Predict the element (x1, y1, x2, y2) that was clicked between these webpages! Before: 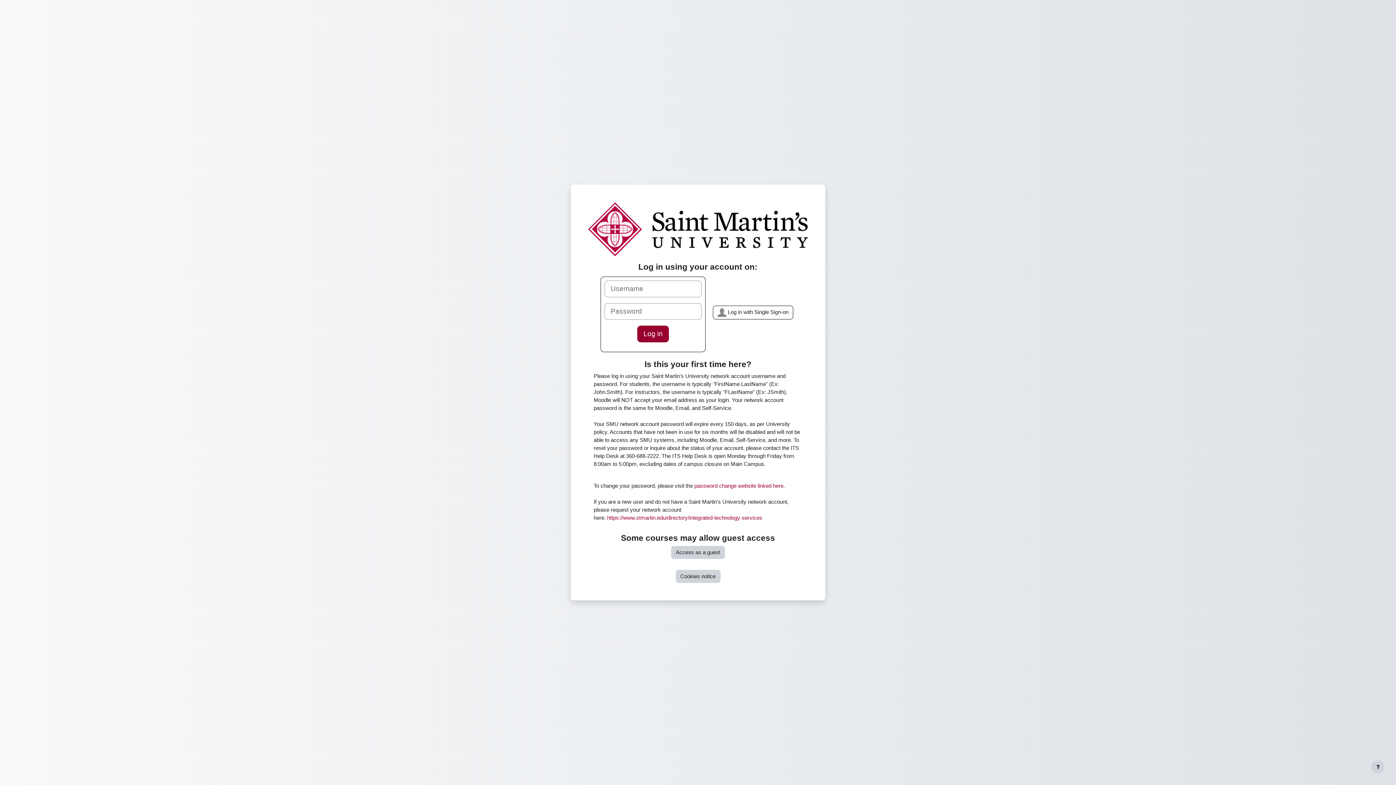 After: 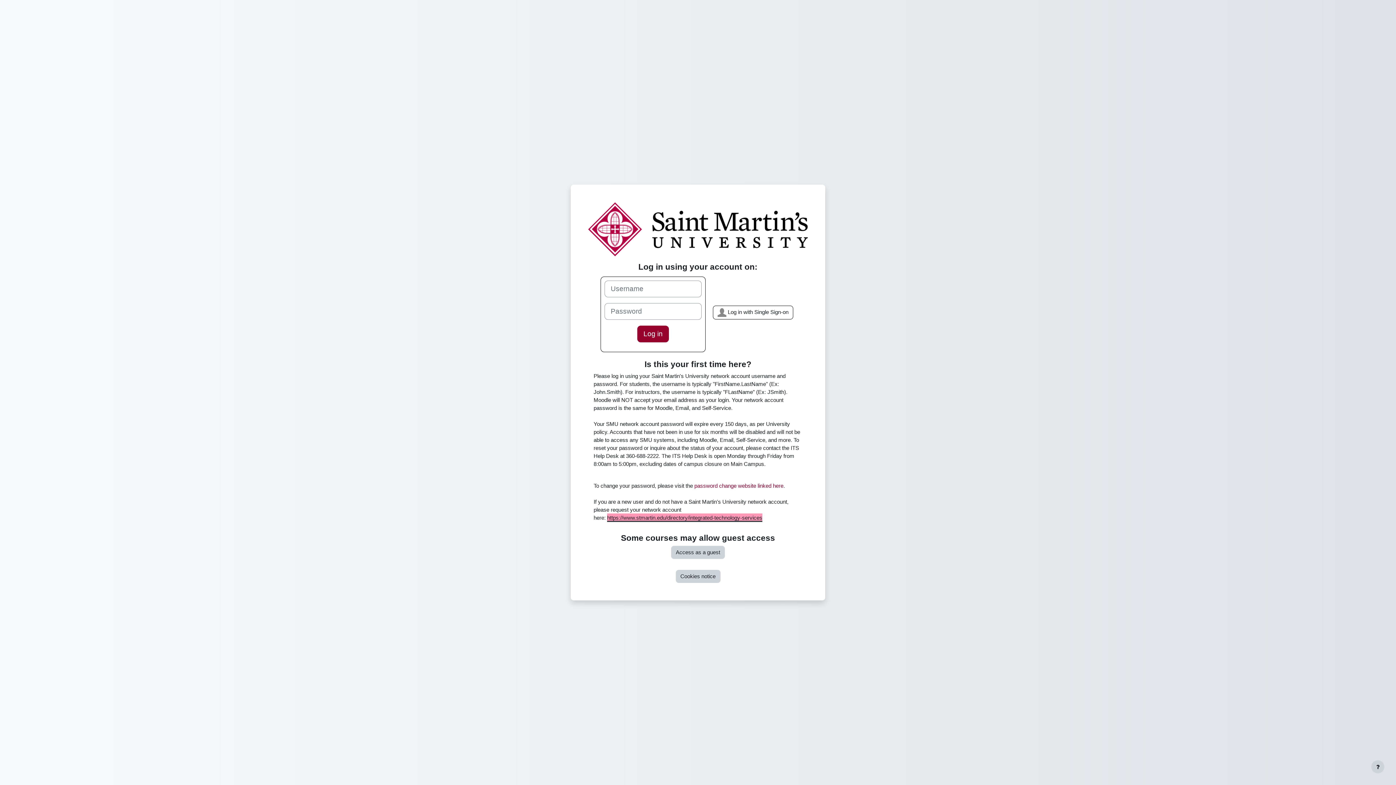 Action: bbox: (607, 514, 762, 521) label: https://www.stmartin.edu/directory/integrated-technology-services